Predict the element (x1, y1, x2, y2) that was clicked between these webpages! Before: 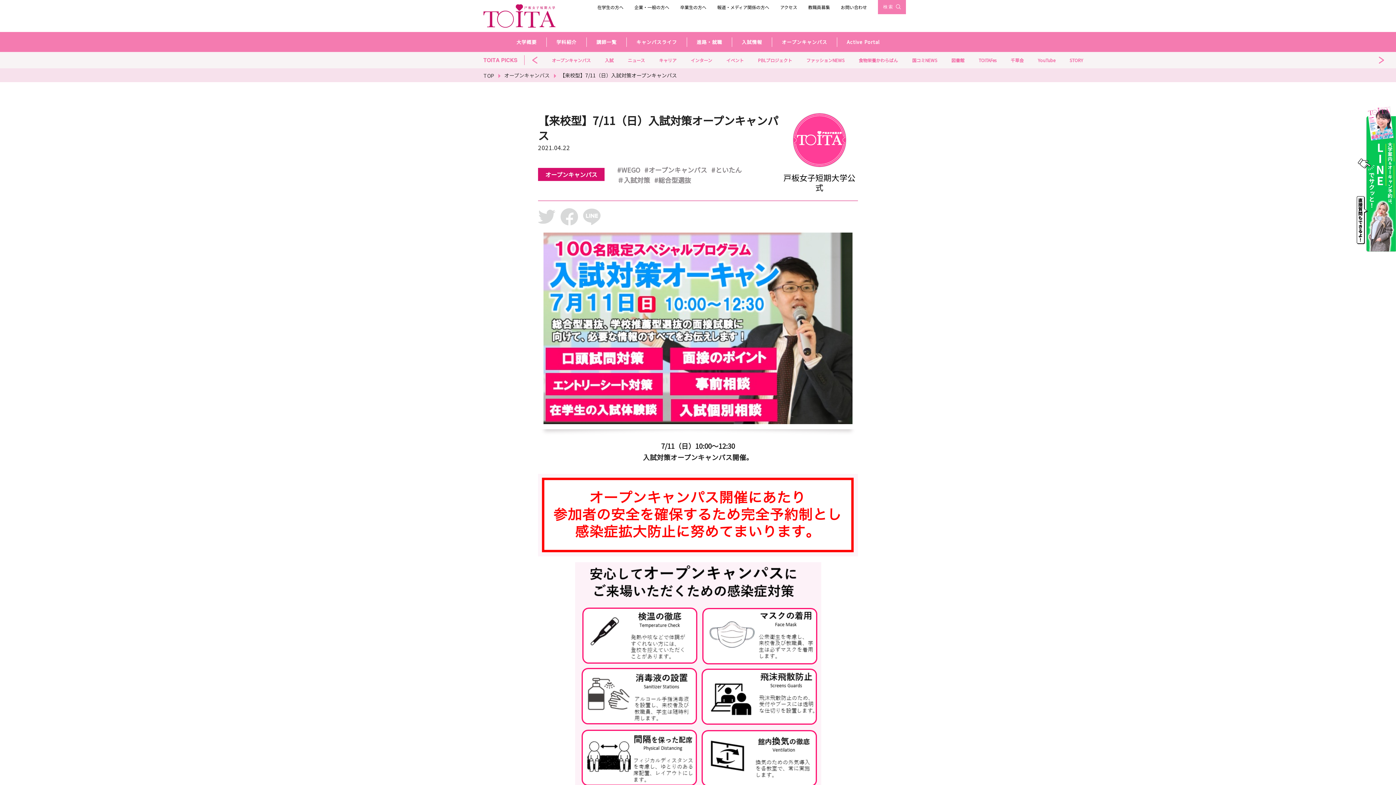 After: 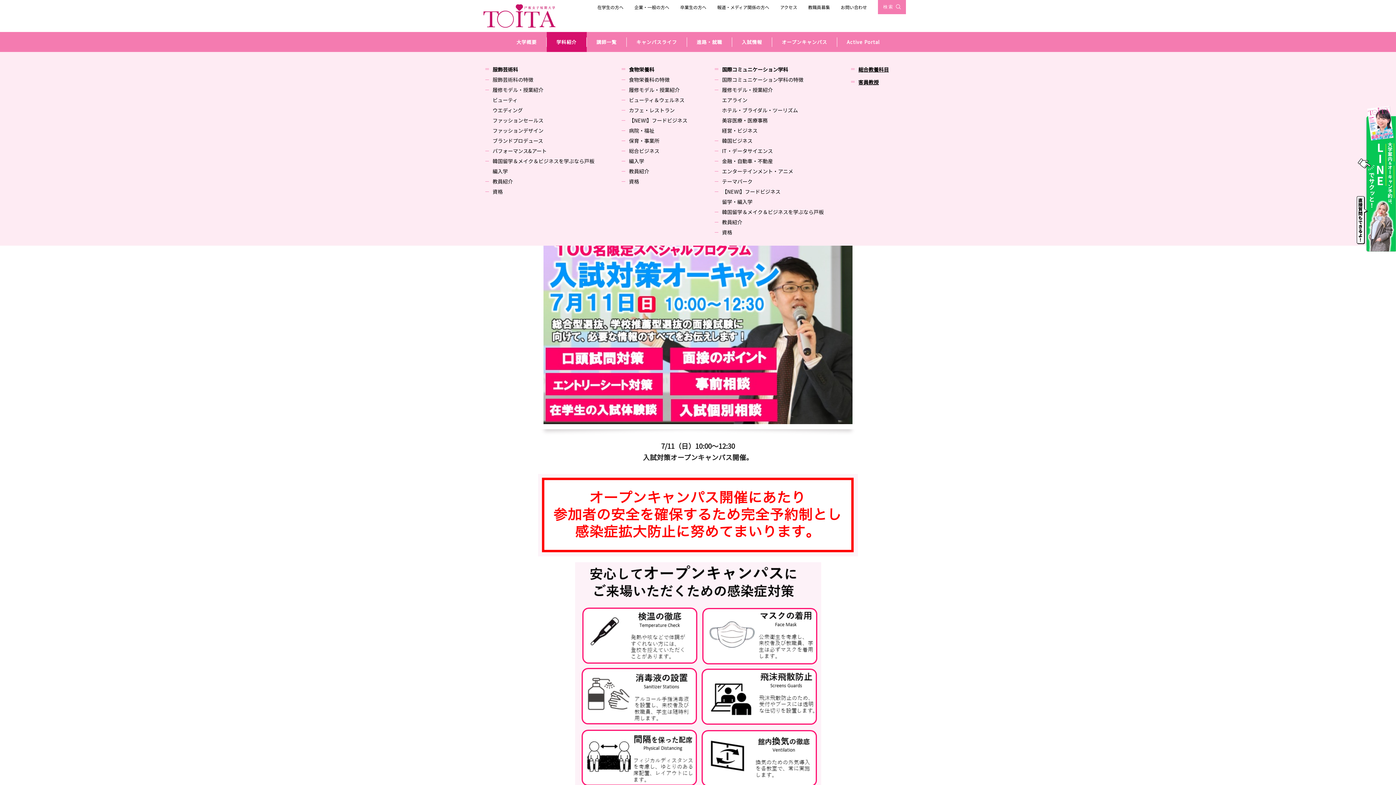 Action: bbox: (546, 31, 586, 51) label: 学科紹介